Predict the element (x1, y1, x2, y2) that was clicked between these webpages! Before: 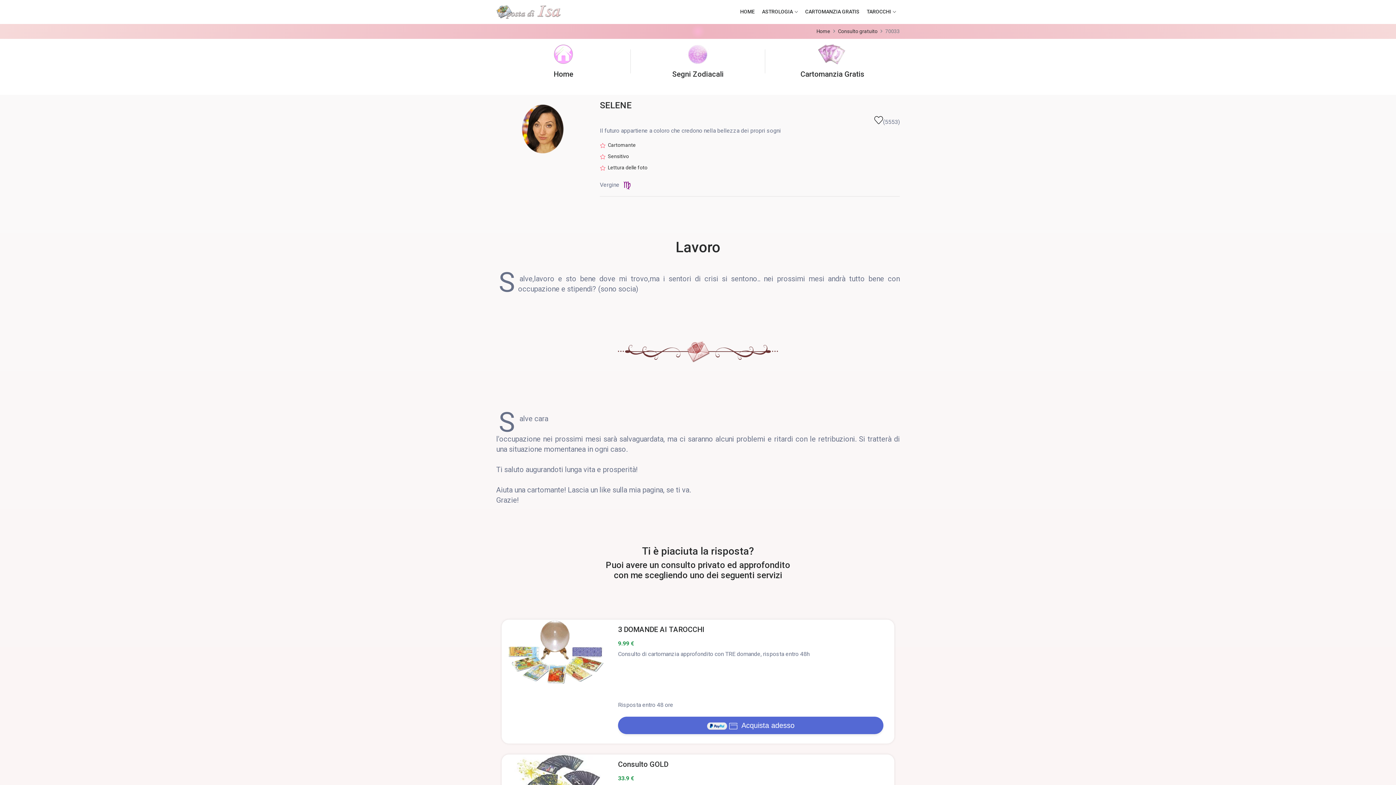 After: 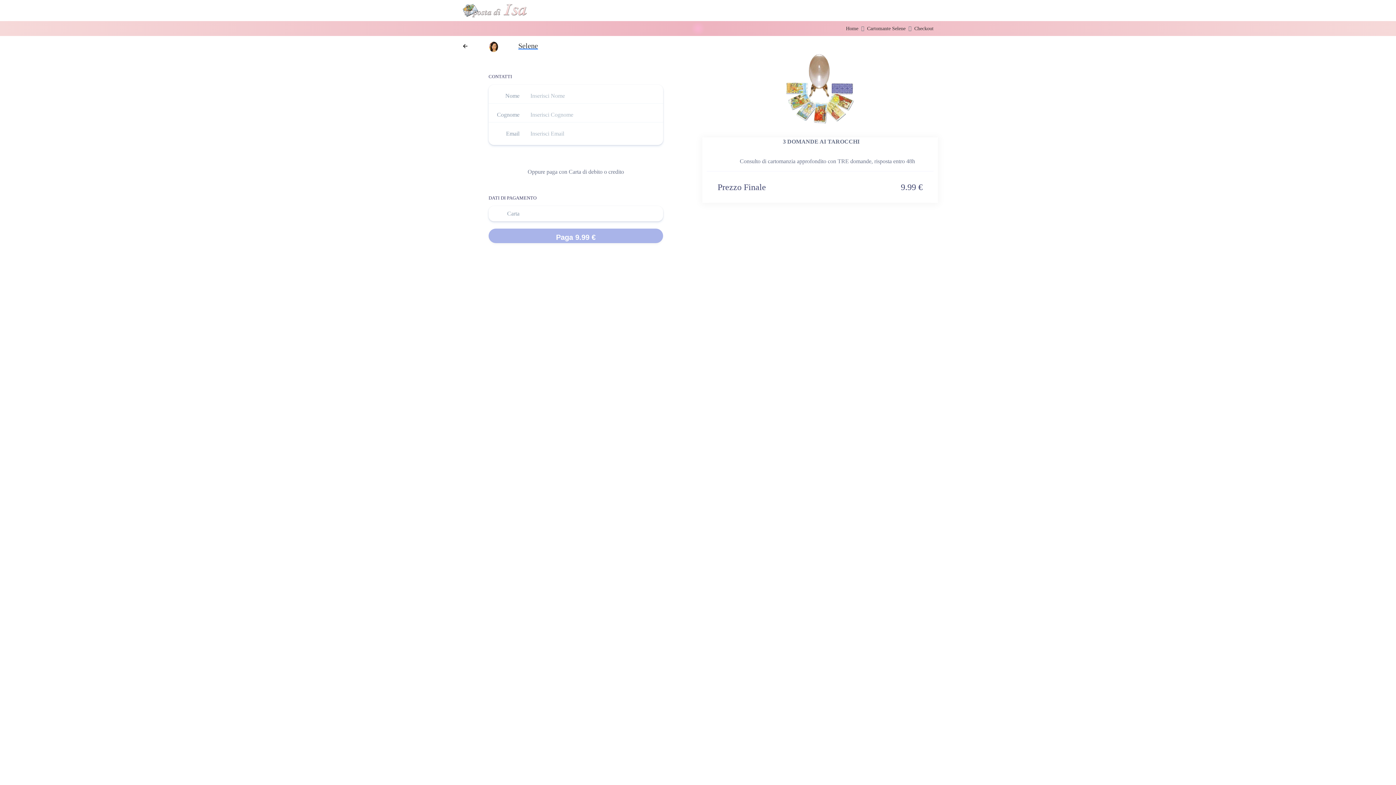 Action: bbox: (618, 717, 883, 734) label:  Acquista adesso